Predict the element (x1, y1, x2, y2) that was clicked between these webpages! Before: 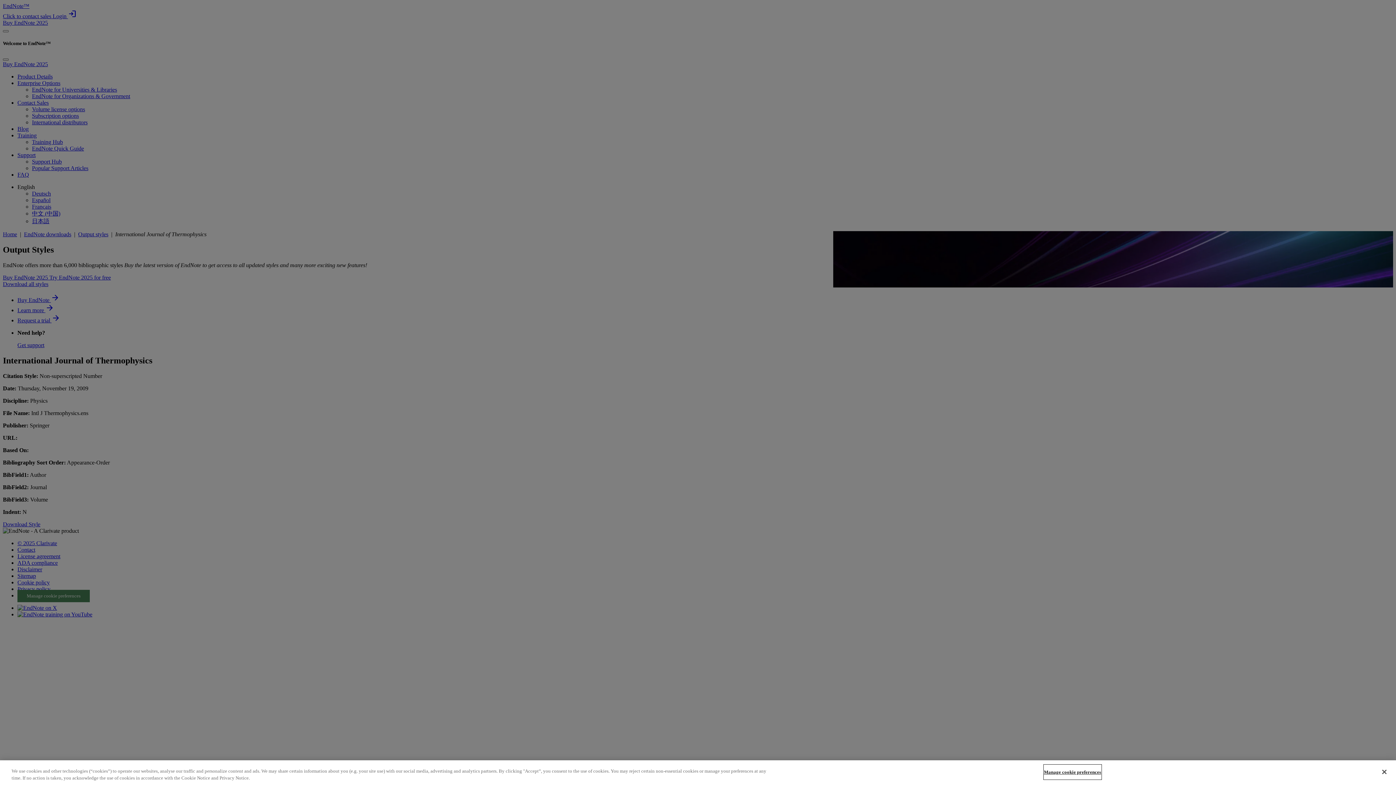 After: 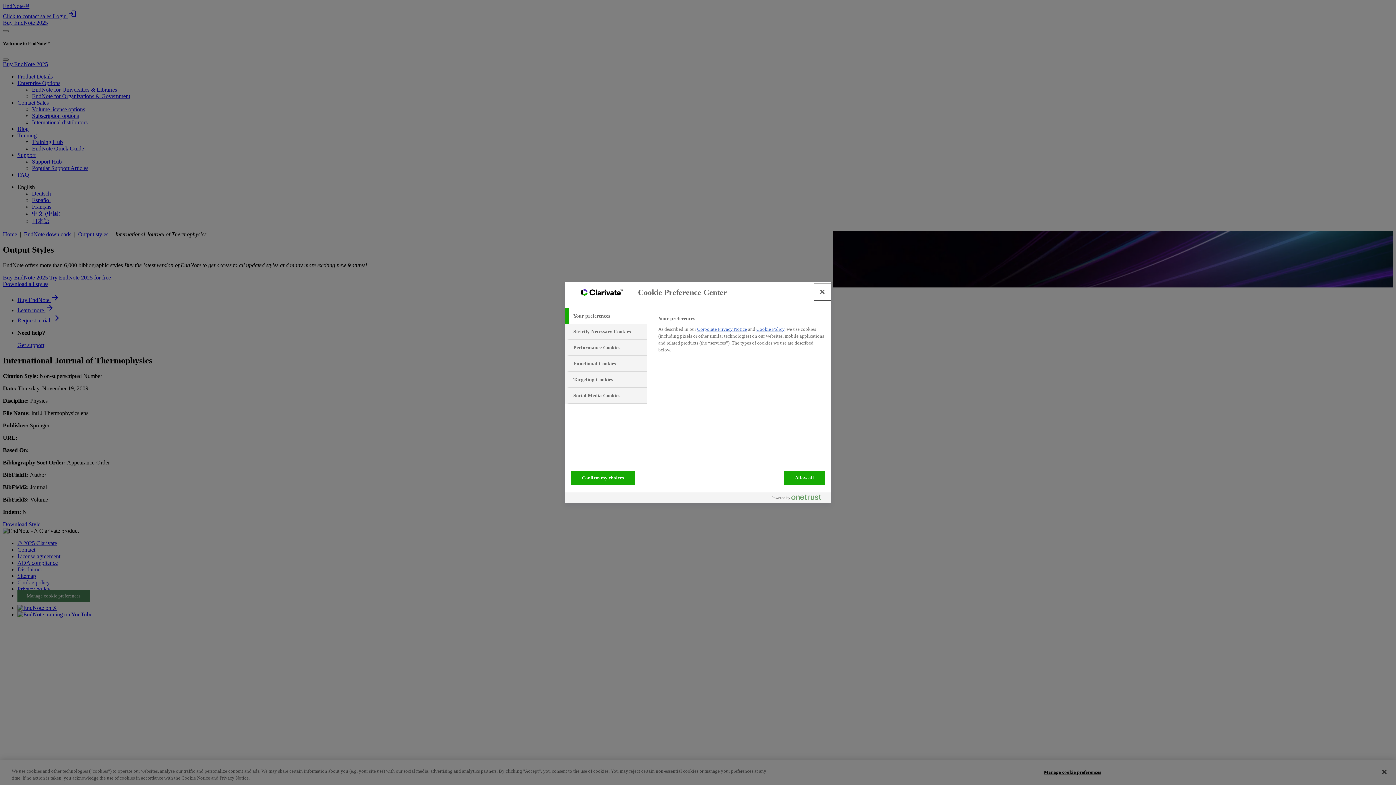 Action: label: Manage cookie preferences bbox: (1044, 765, 1101, 779)